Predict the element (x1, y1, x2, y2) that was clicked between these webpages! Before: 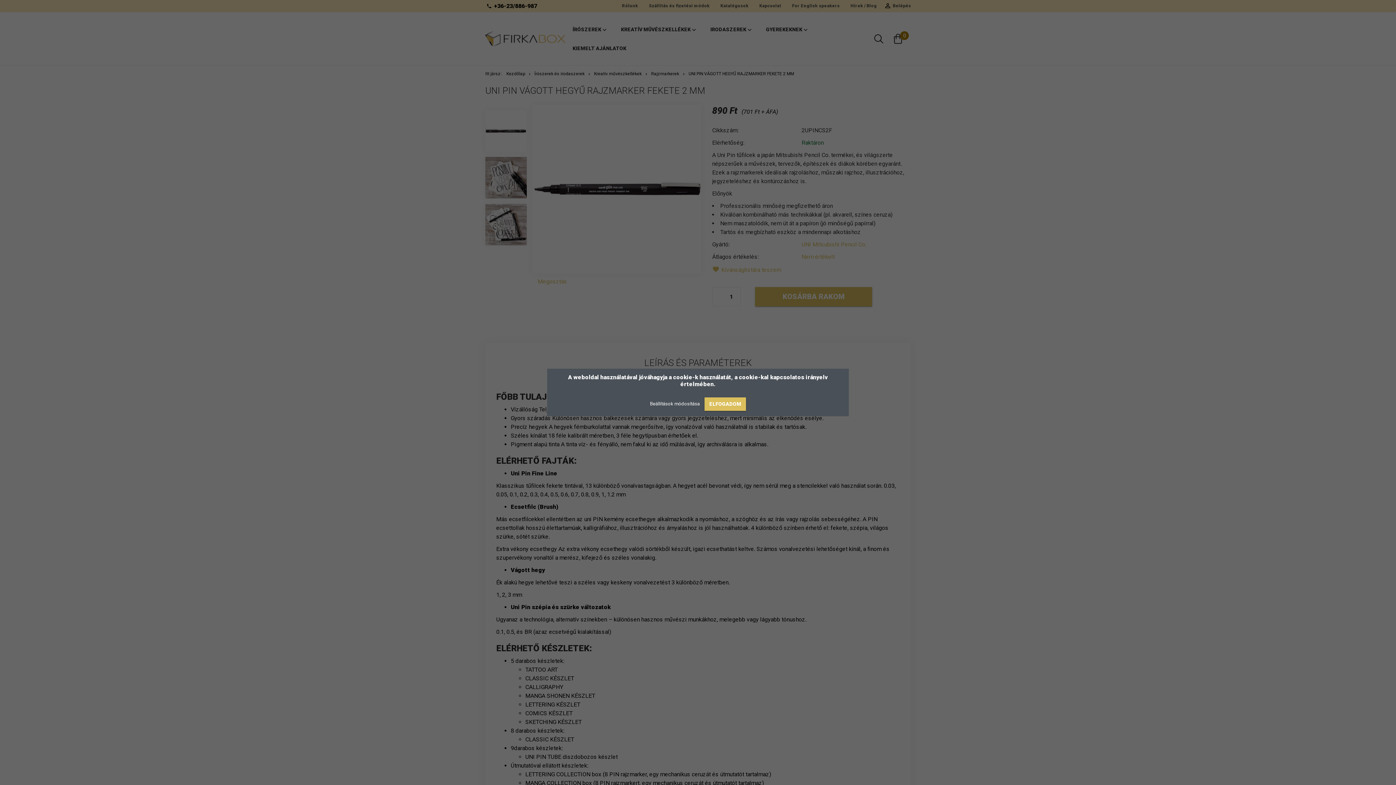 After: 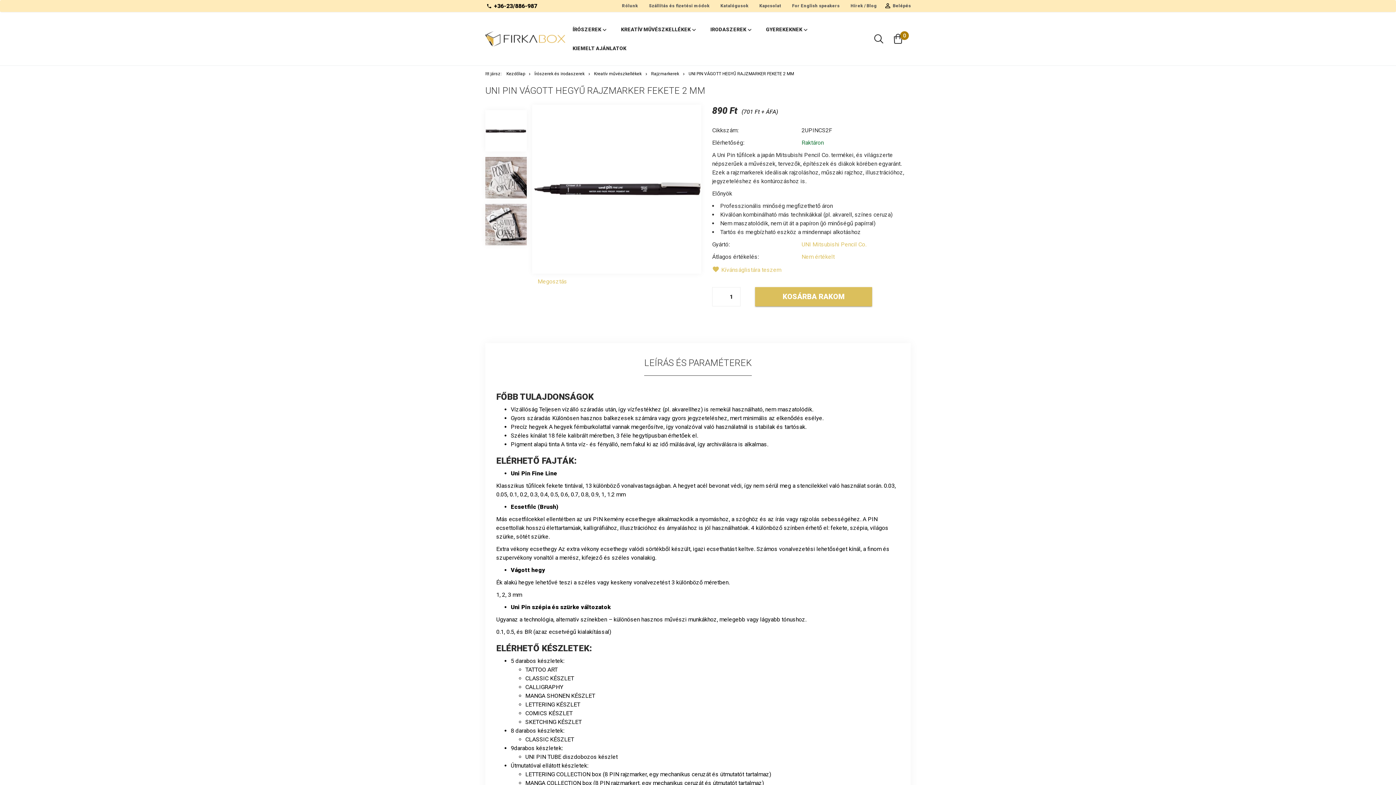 Action: bbox: (704, 397, 746, 411) label: ELFOGADOM